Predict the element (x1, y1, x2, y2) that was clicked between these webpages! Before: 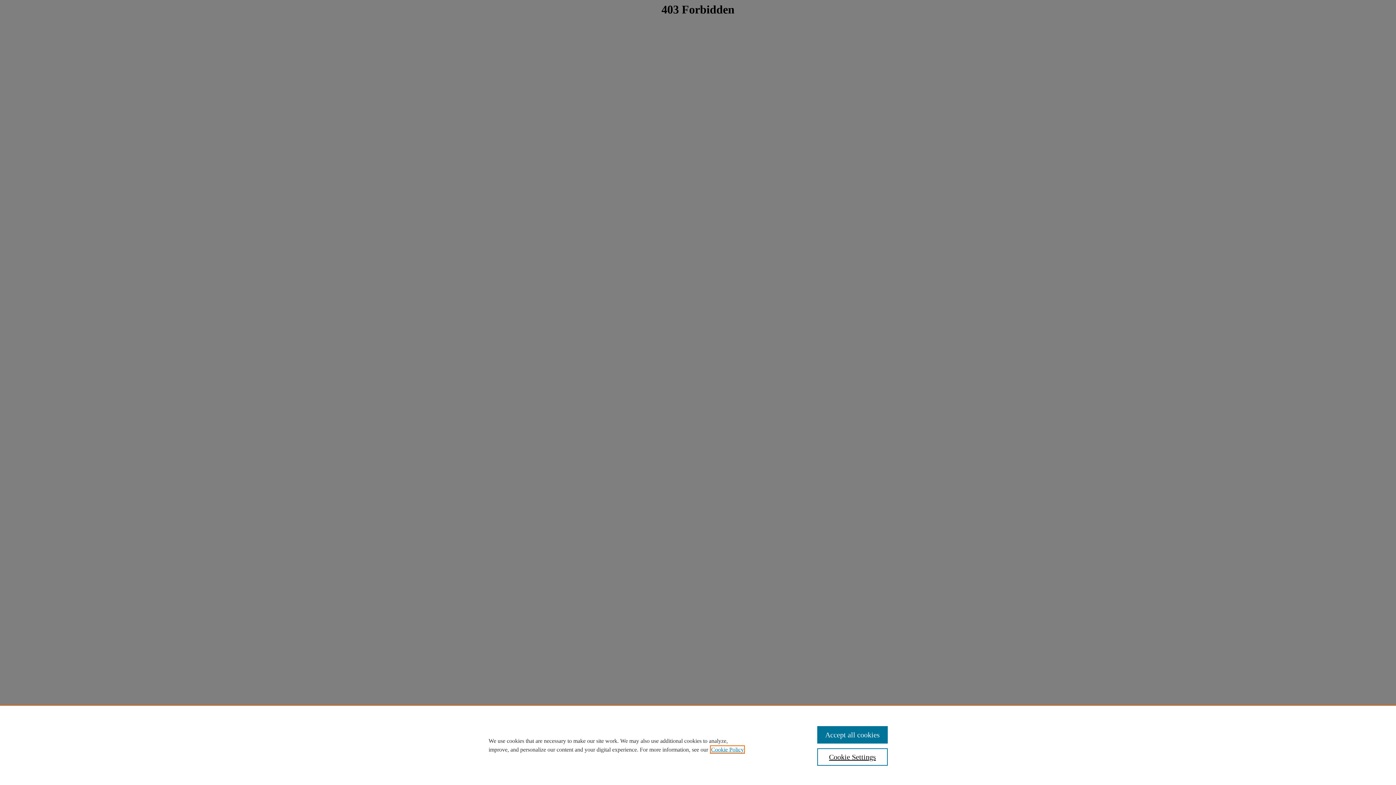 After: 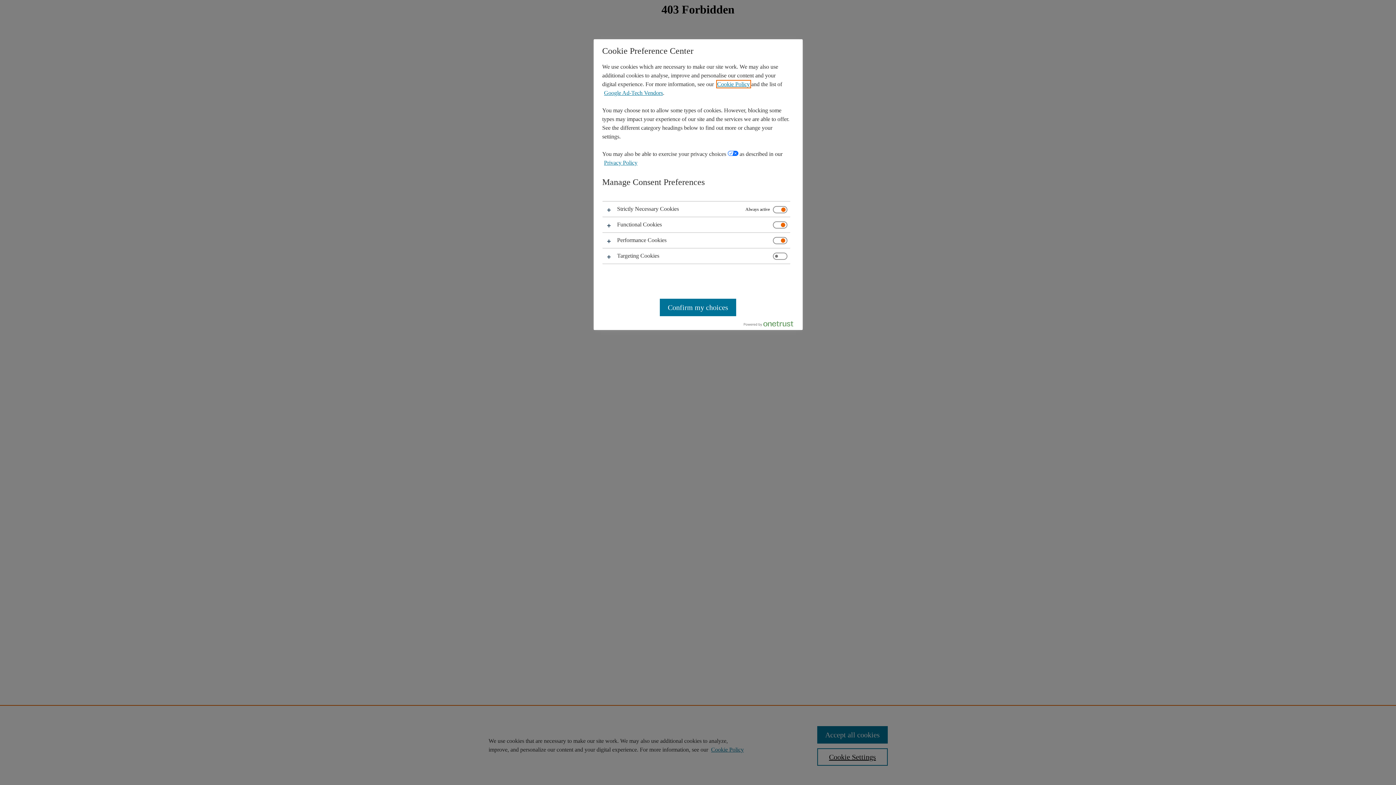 Action: bbox: (817, 748, 887, 766) label: Cookie Settings